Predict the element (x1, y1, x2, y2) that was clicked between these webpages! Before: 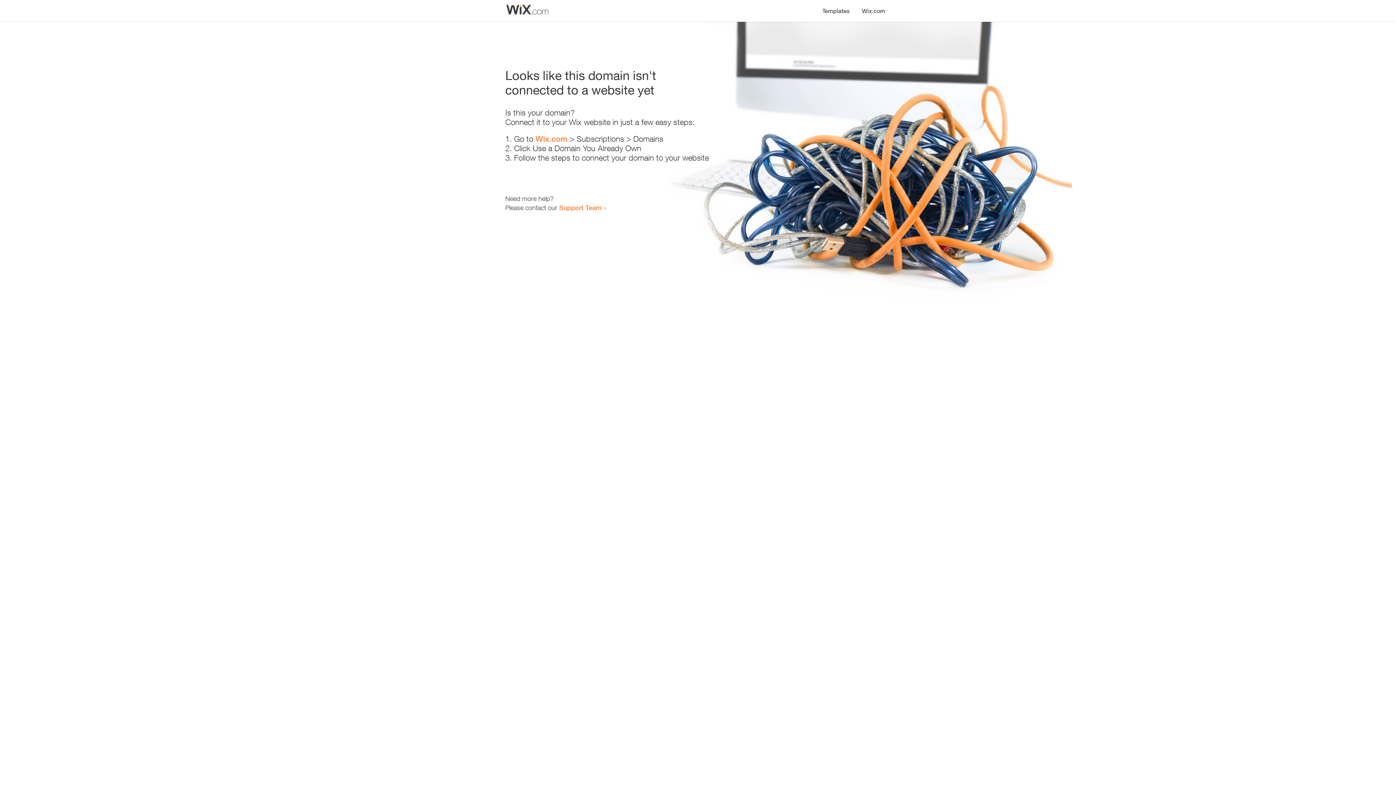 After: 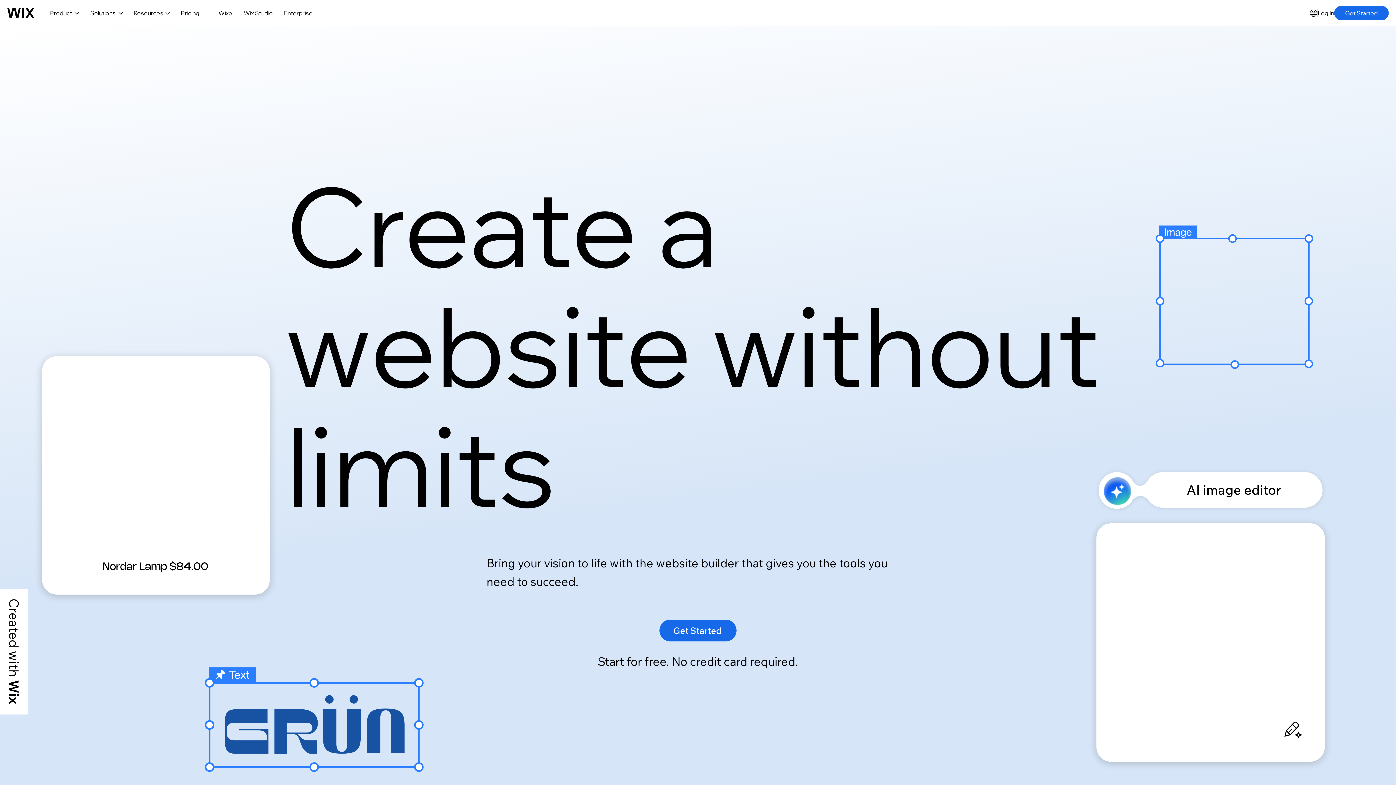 Action: bbox: (856, 0, 890, 14) label: Wix.com